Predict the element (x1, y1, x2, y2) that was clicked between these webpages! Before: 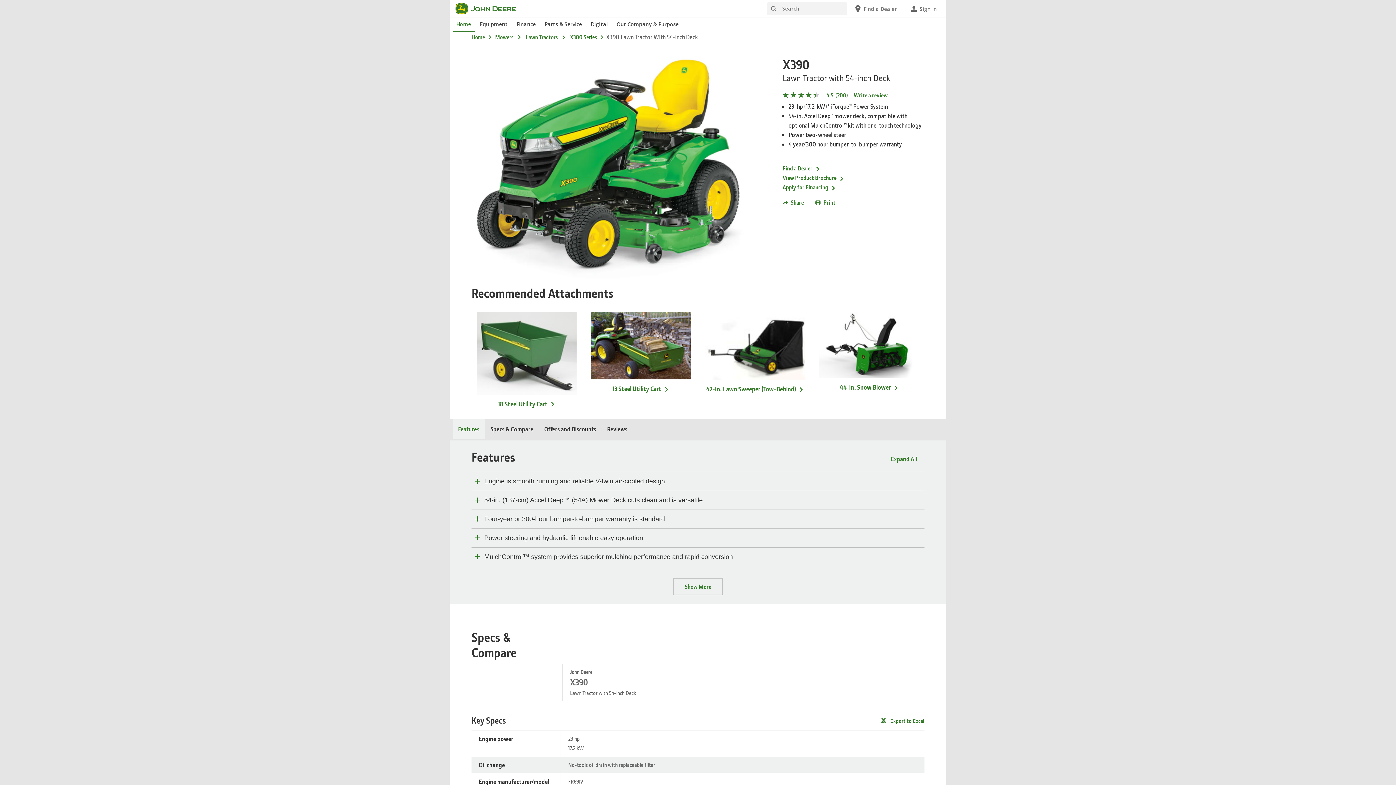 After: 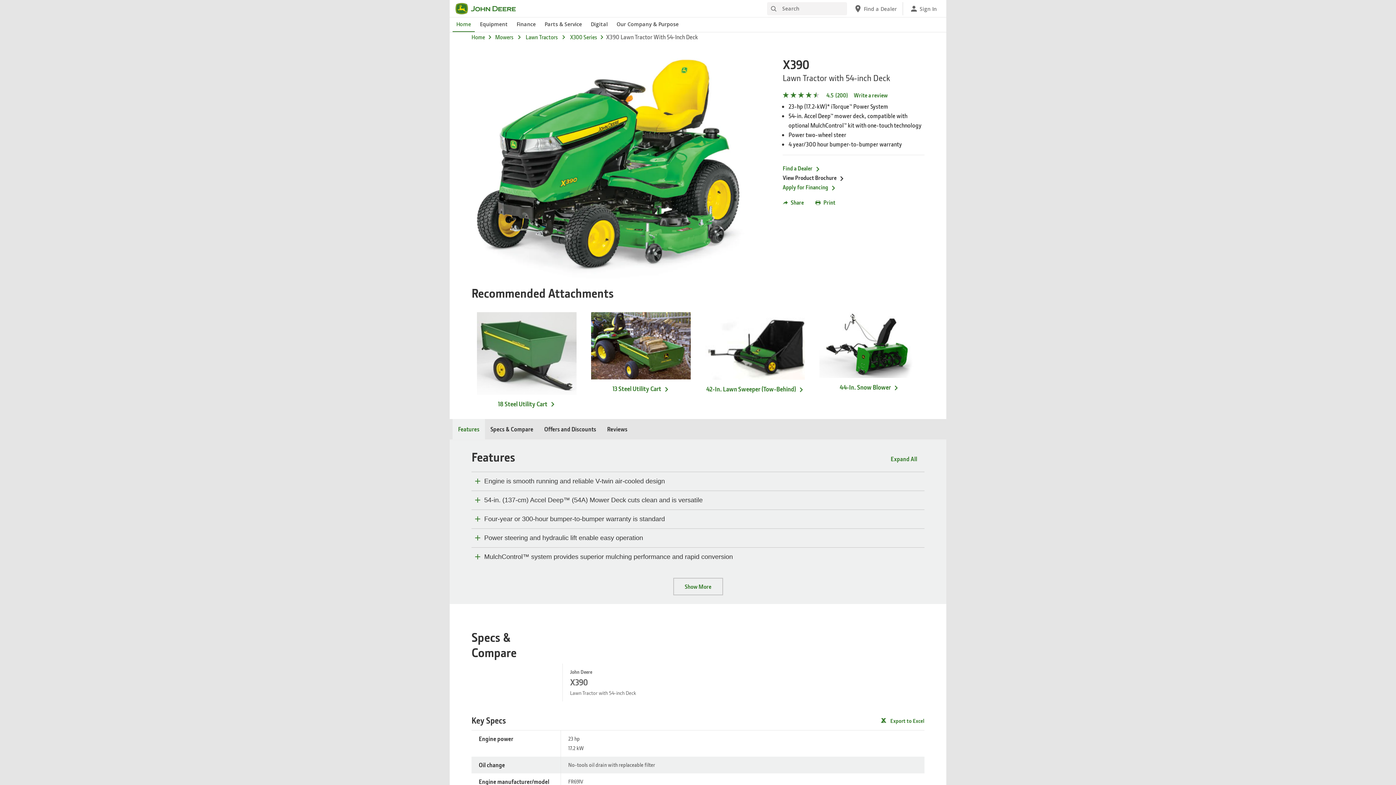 Action: label: View Product Brochure - X390 bbox: (782, 174, 844, 181)